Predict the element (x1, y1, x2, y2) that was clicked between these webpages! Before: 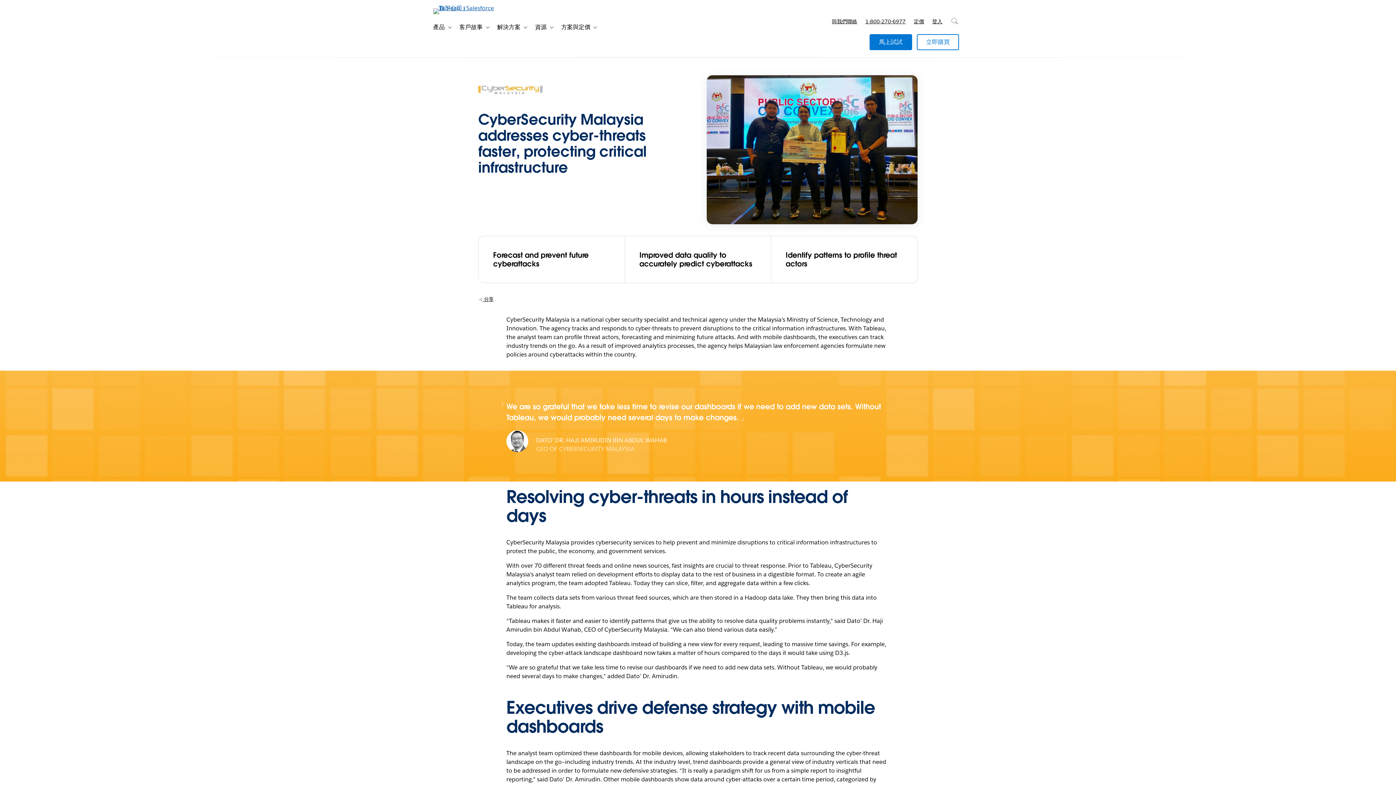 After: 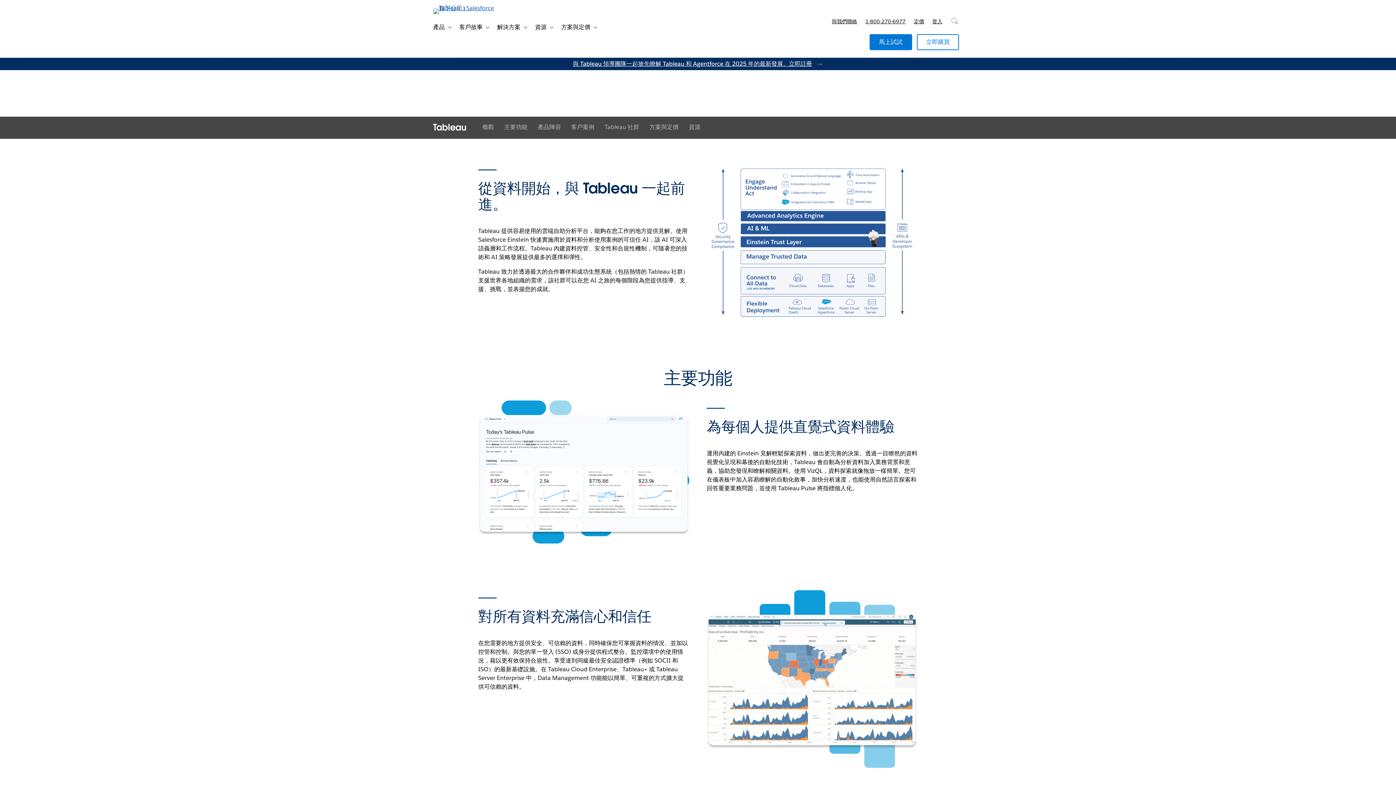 Action: bbox: (427, 20, 444, 34) label: 產品